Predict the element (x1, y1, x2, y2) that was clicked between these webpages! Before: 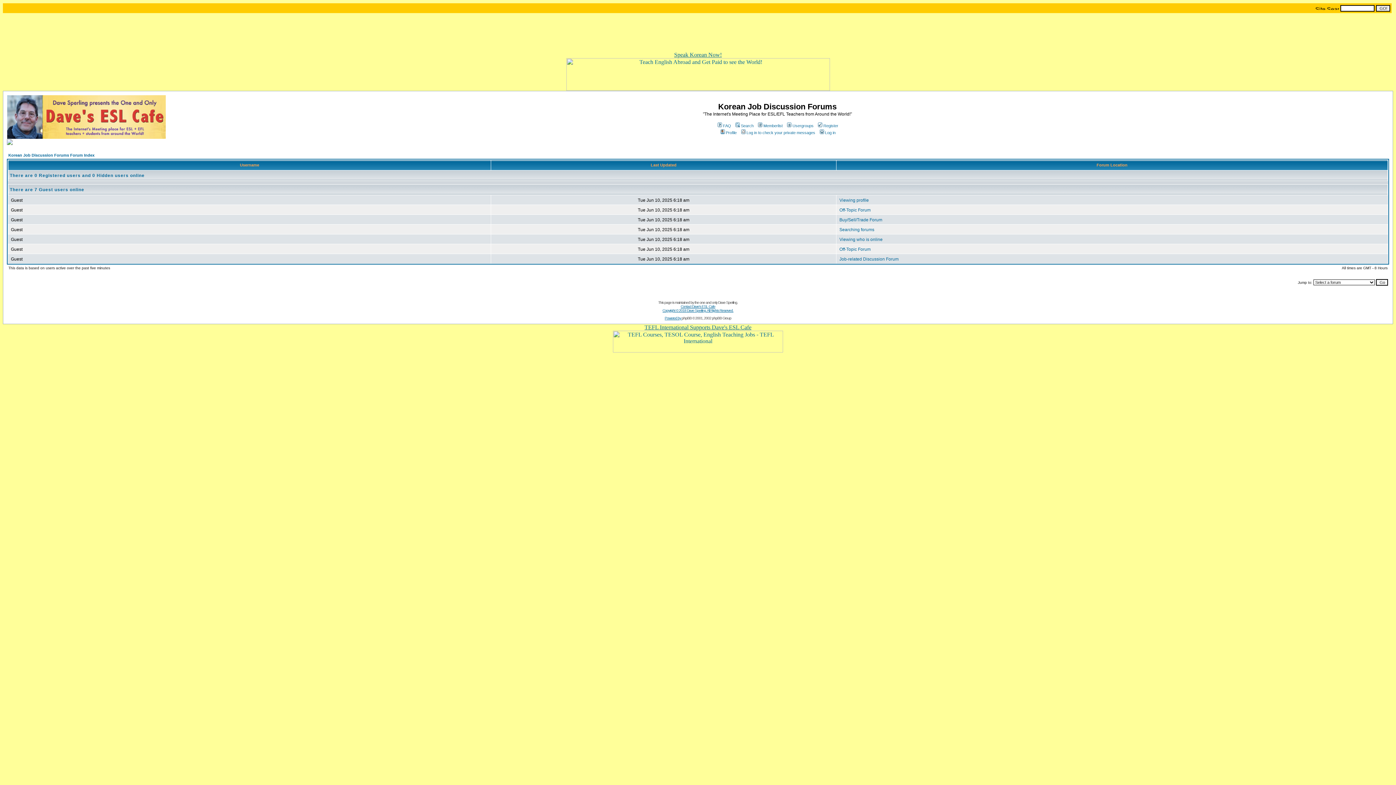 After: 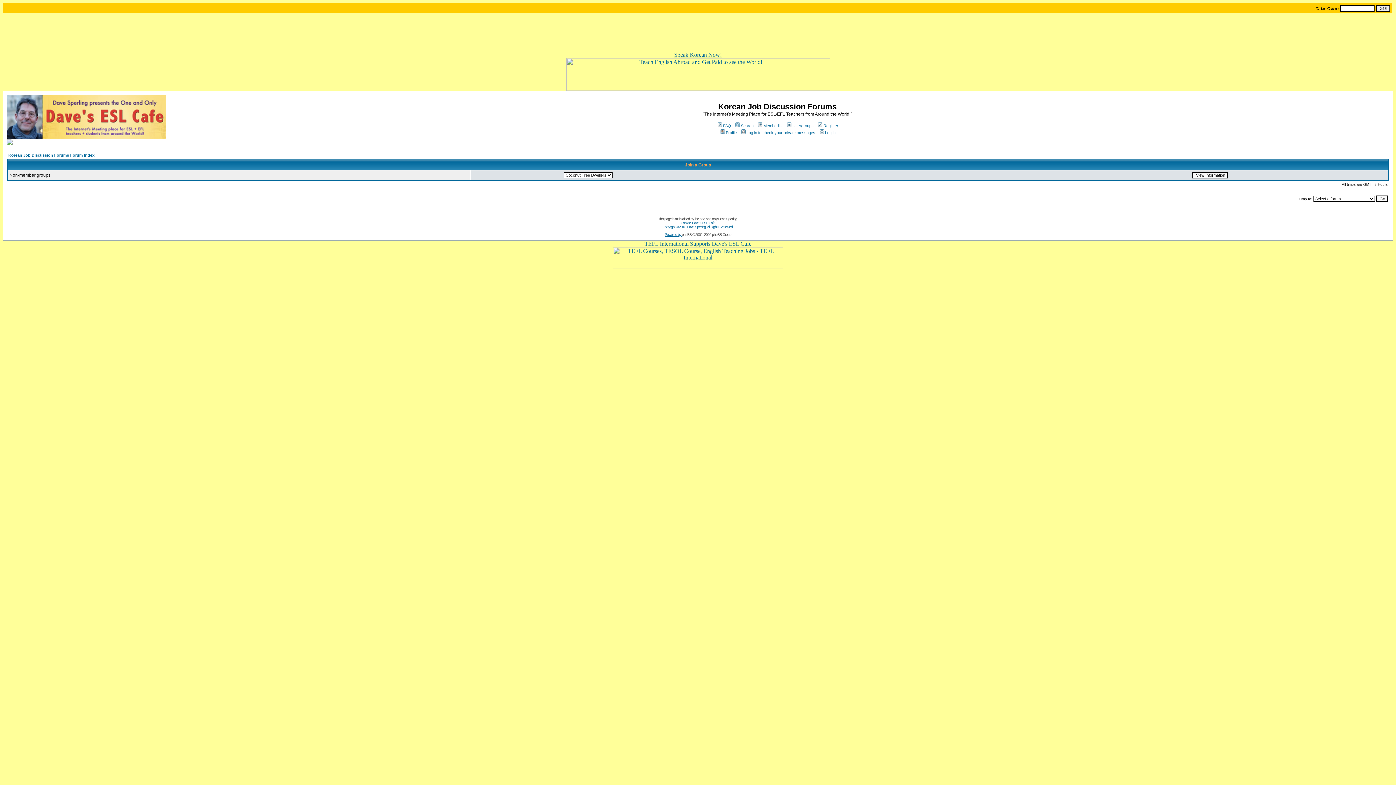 Action: label: Usergroups bbox: (786, 123, 813, 128)